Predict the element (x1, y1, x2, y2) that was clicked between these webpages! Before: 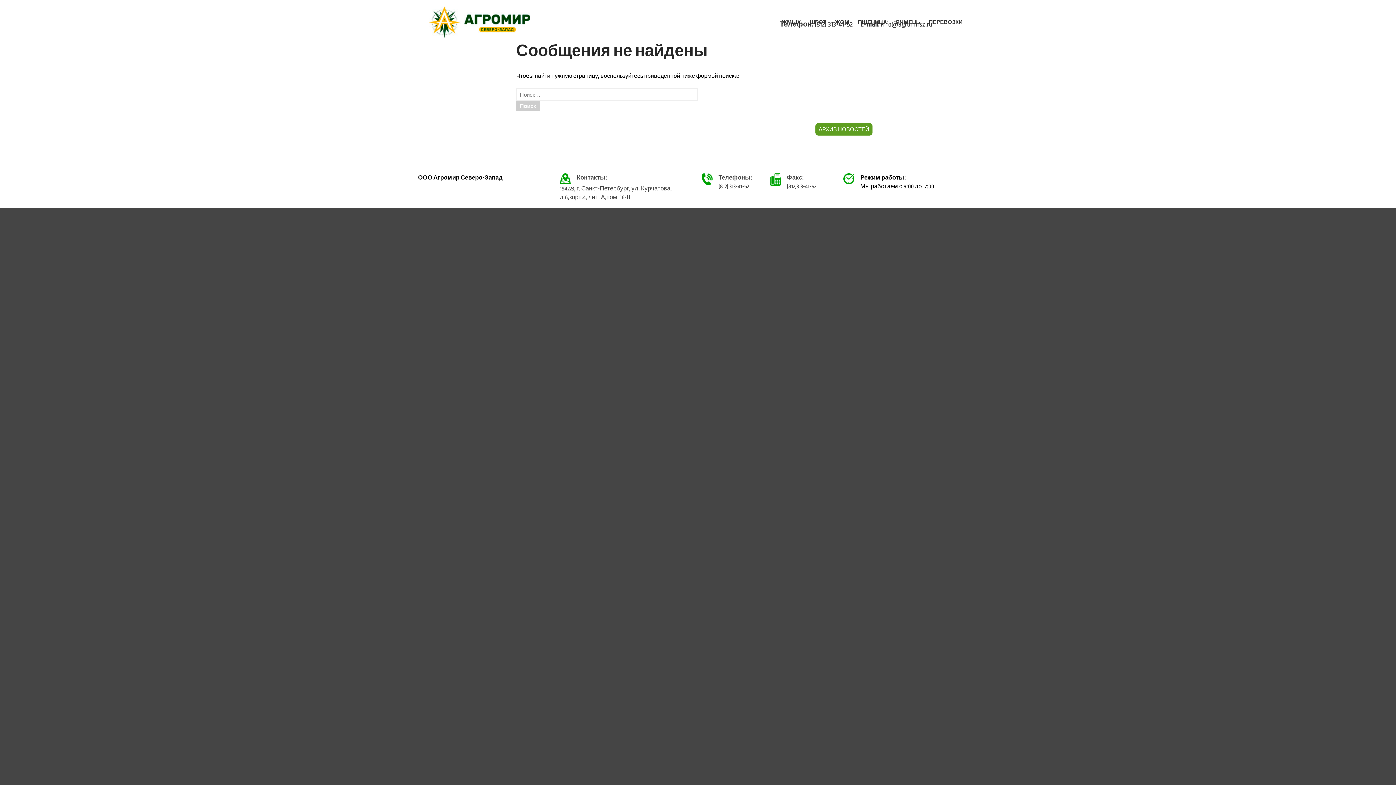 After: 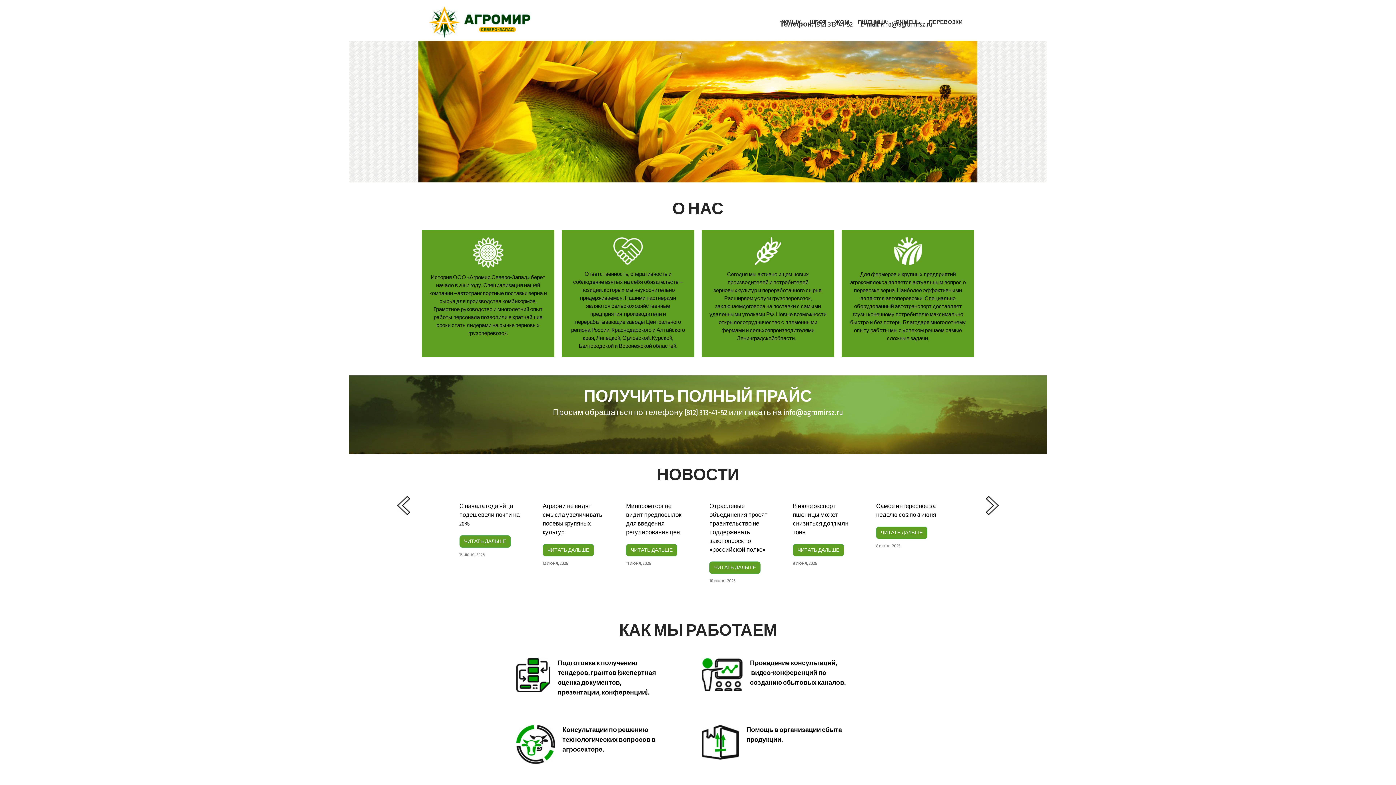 Action: bbox: (429, 6, 530, 37)